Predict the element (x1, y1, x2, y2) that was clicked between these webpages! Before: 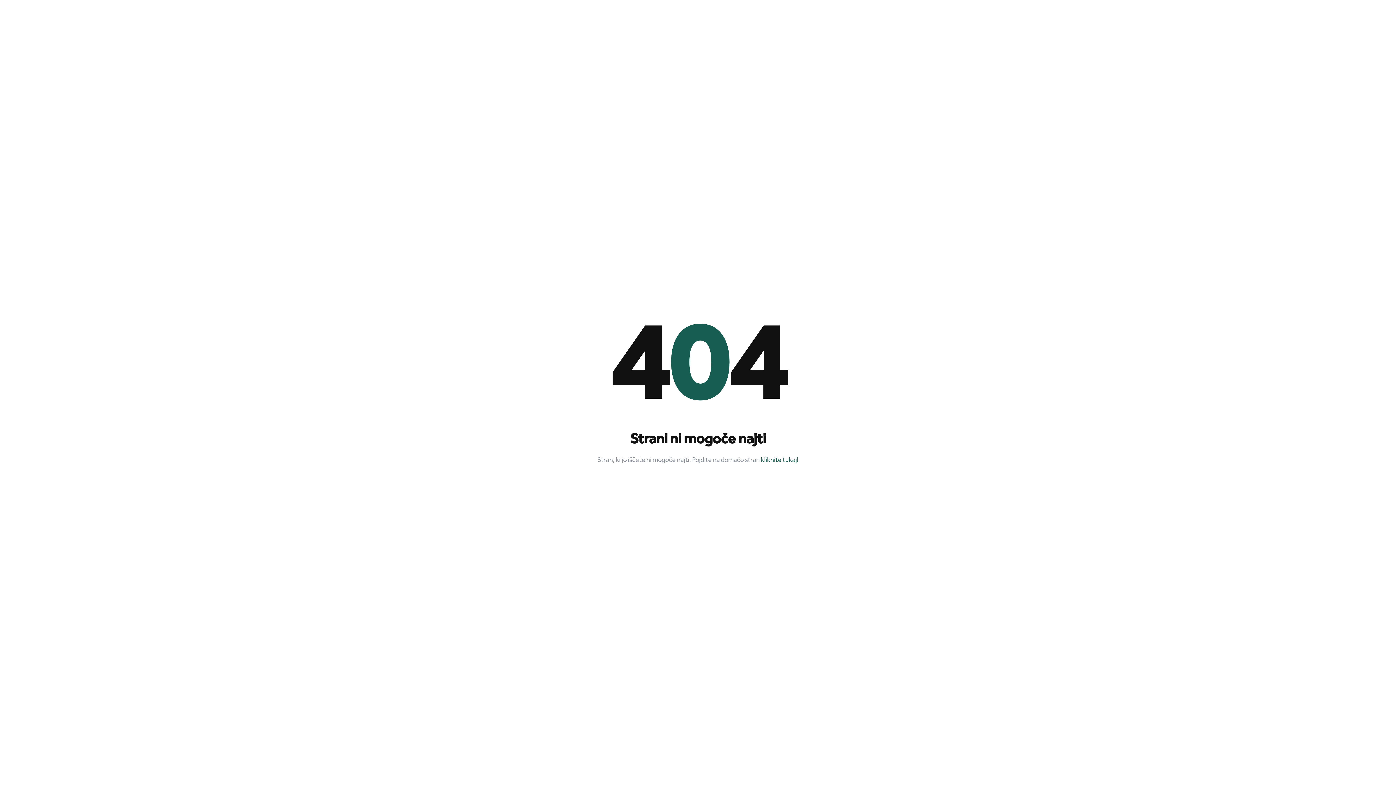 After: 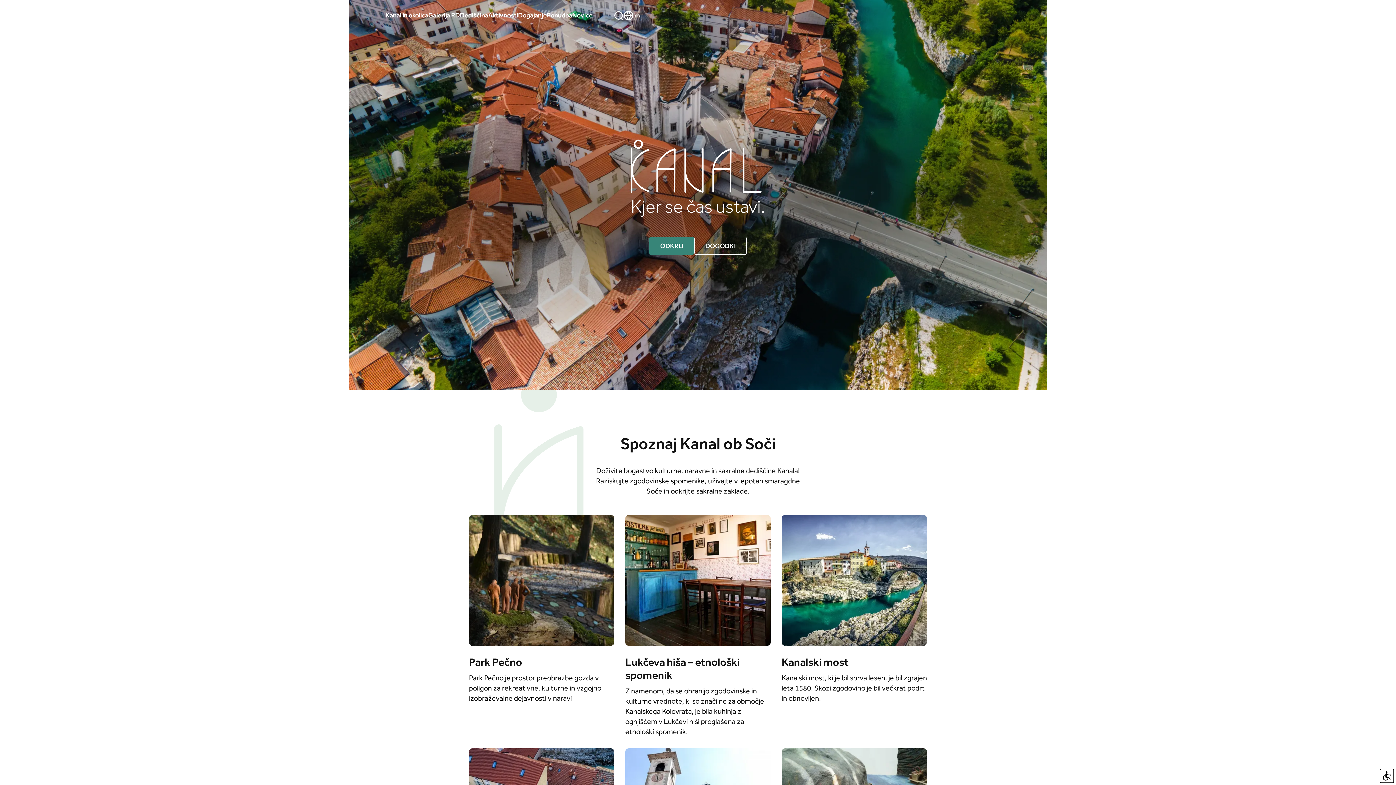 Action: label: kliknite tukaj! bbox: (761, 456, 798, 465)